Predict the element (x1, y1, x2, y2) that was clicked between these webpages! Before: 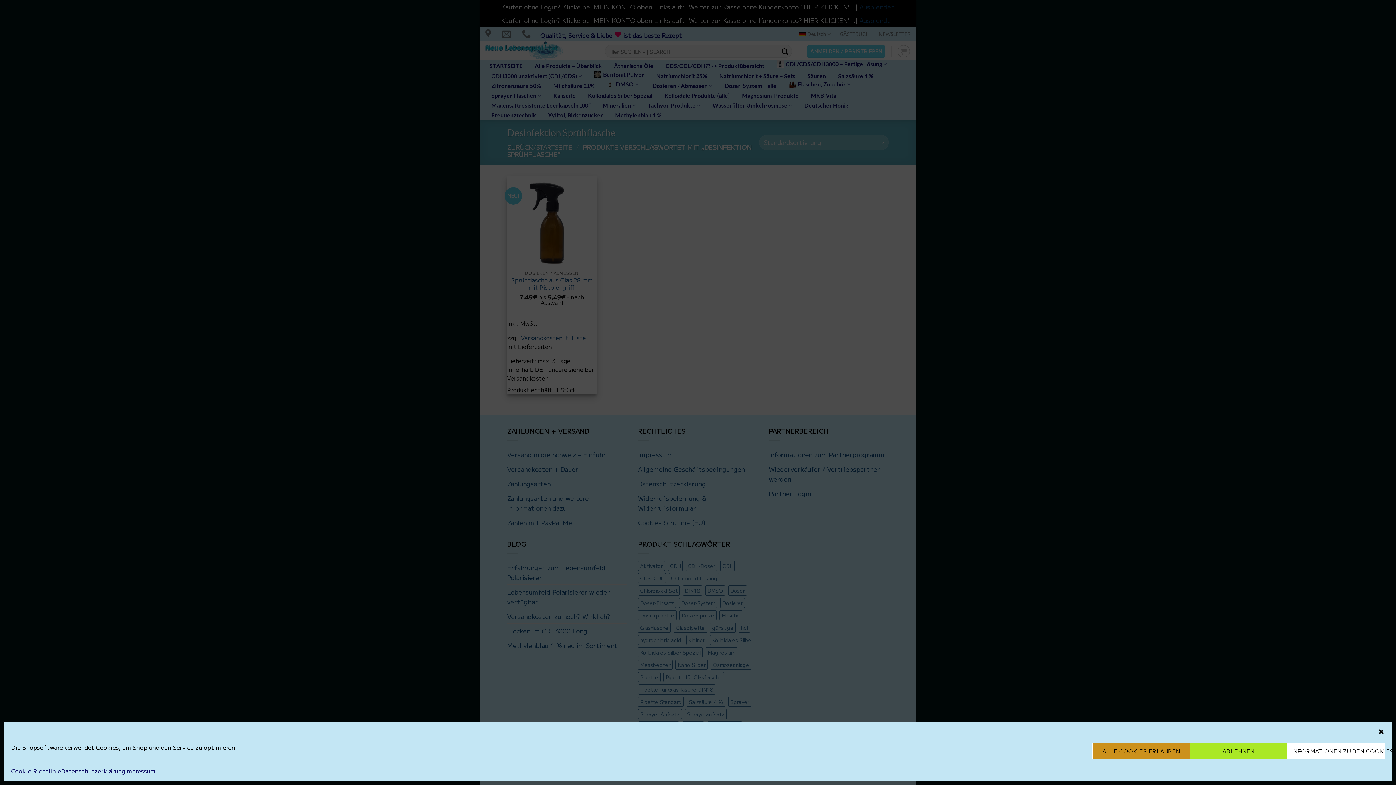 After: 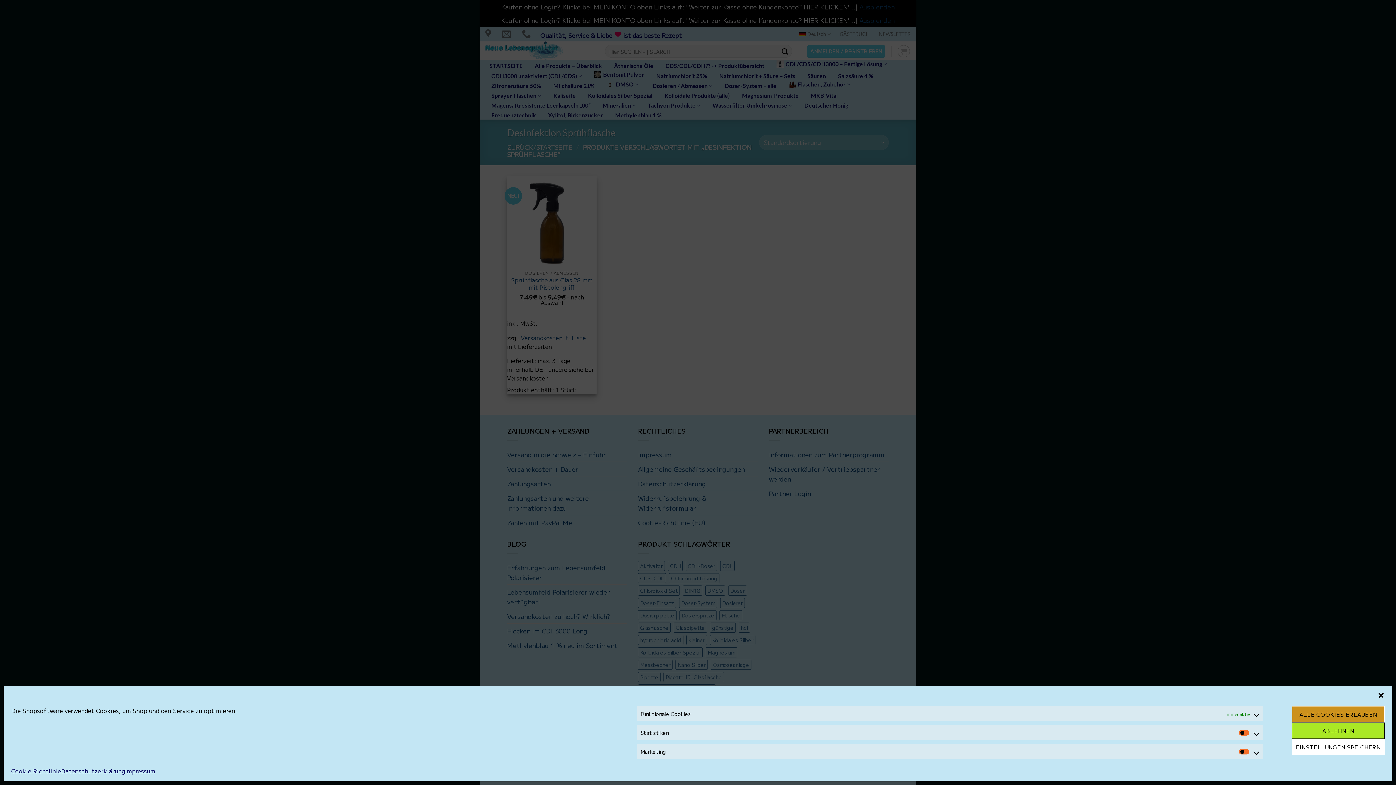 Action: label: INFORMATIONEN ZU DEN COOKIES bbox: (1287, 743, 1385, 759)